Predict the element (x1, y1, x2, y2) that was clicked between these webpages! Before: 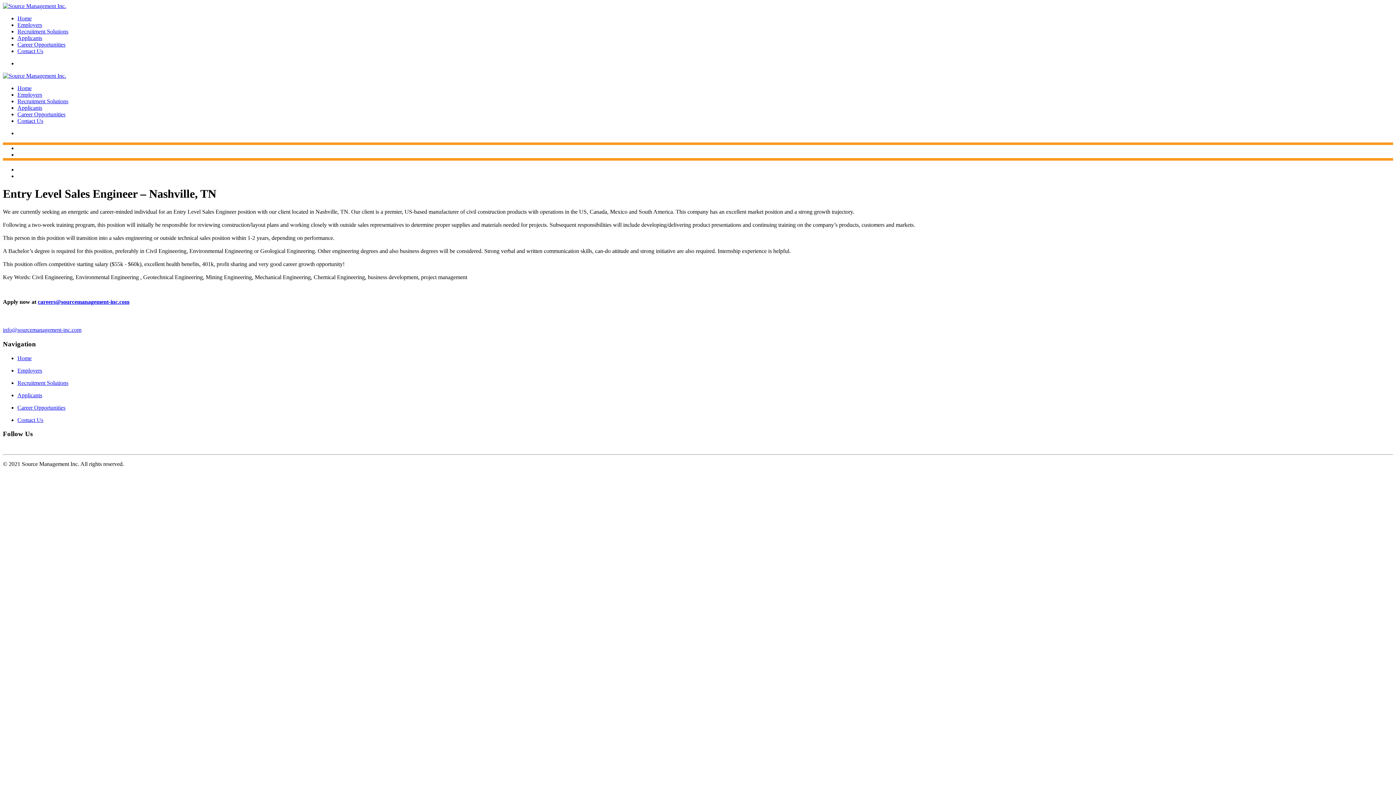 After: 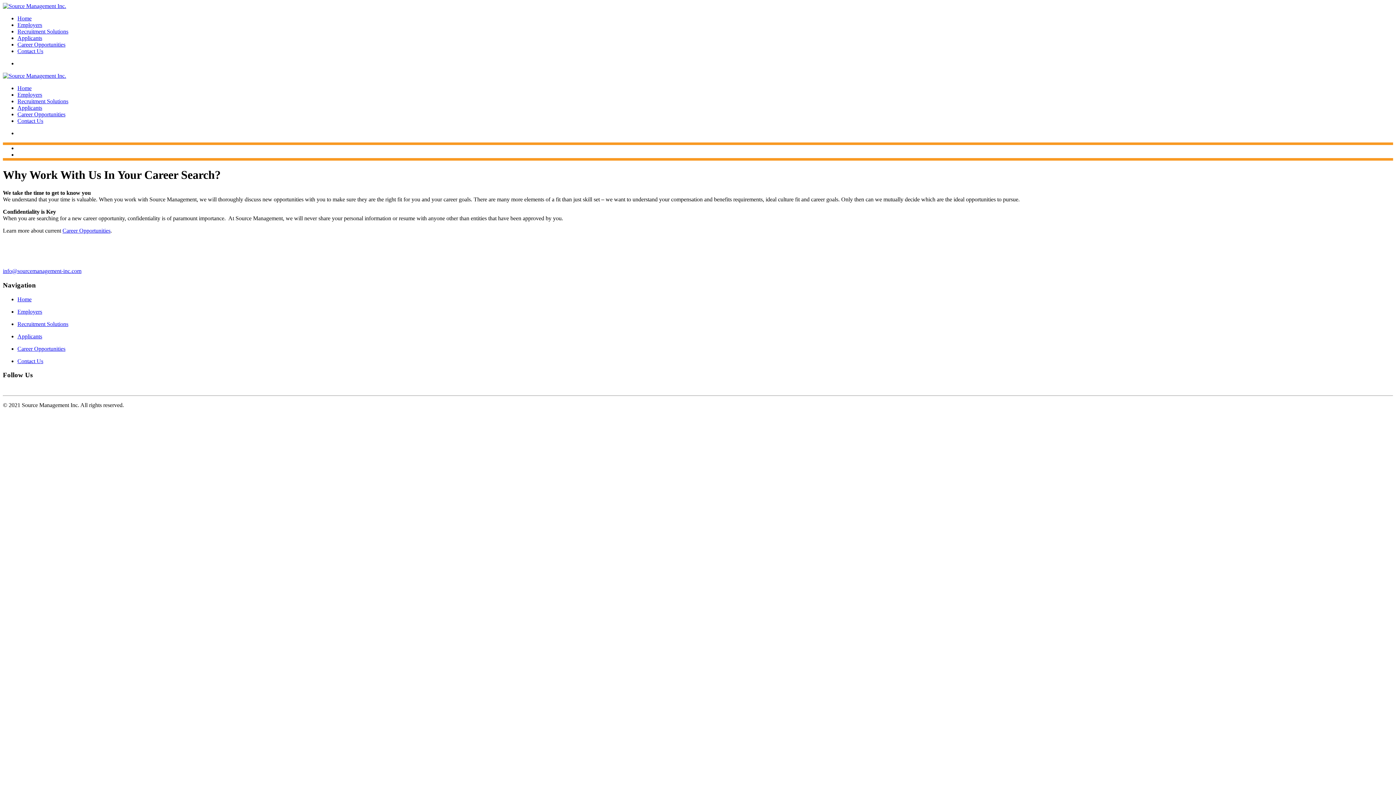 Action: bbox: (17, 392, 1393, 398) label: Applicants